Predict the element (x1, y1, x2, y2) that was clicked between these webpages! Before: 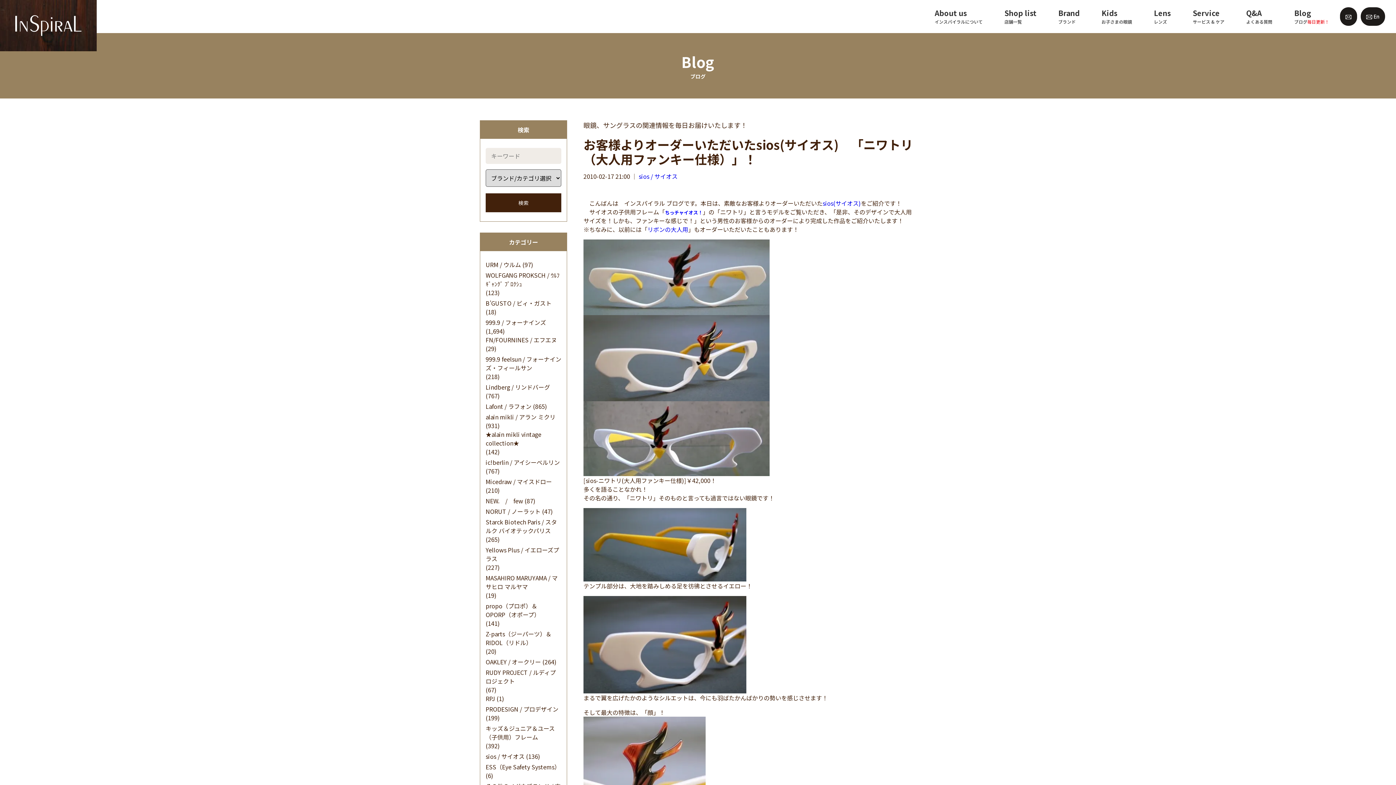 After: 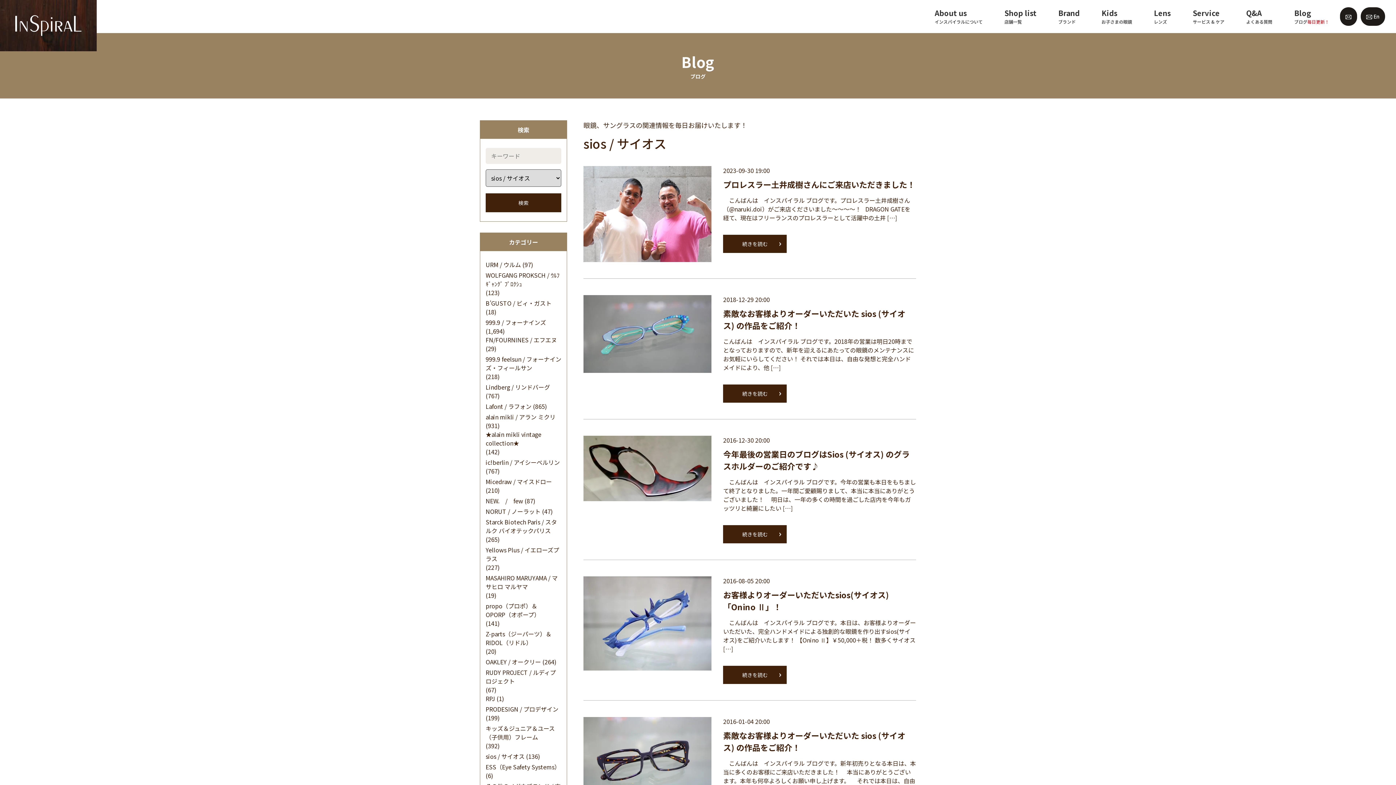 Action: bbox: (638, 172, 677, 180) label: sios / サイオス